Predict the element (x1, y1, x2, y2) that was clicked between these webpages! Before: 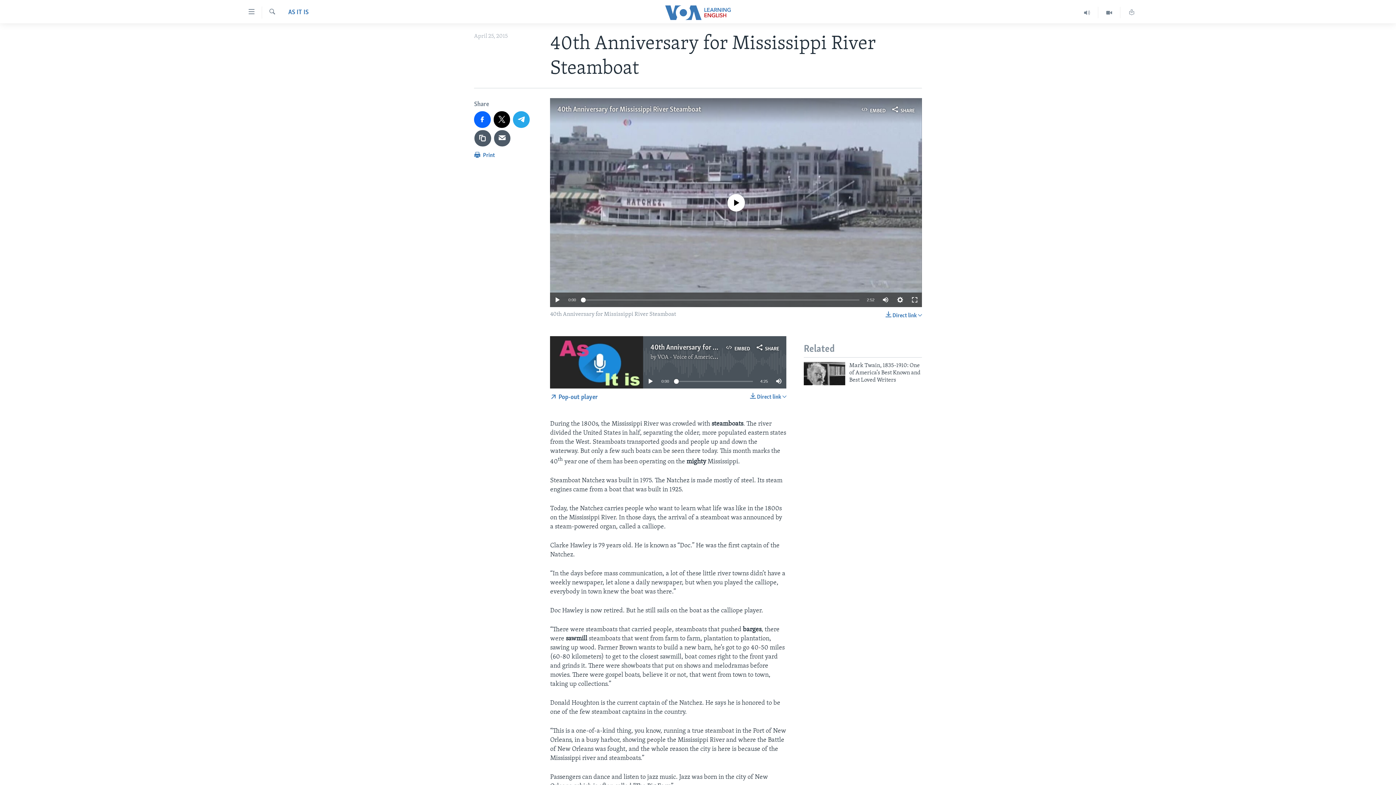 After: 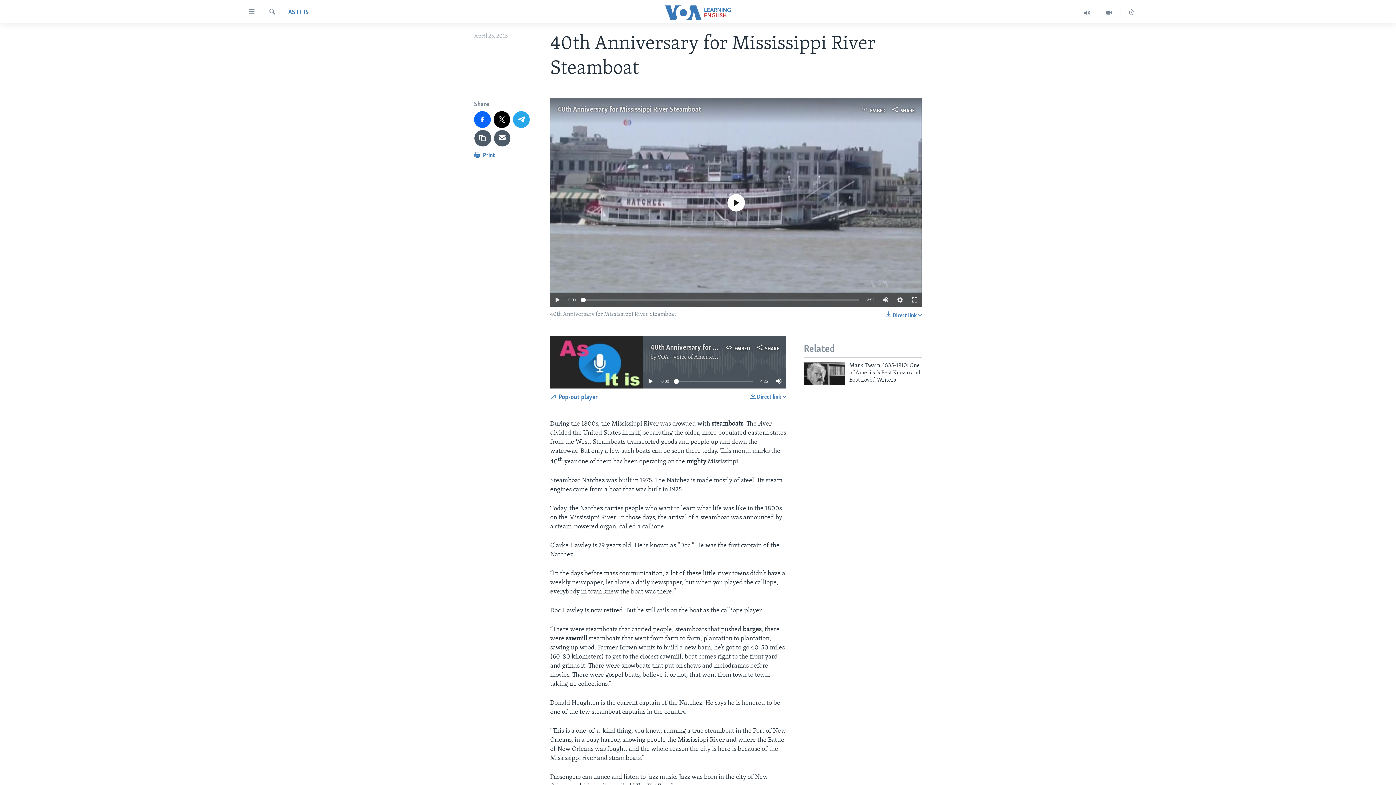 Action: bbox: (557, 106, 701, 113) label: 40th Anniversary for Mississippi River Steamboat